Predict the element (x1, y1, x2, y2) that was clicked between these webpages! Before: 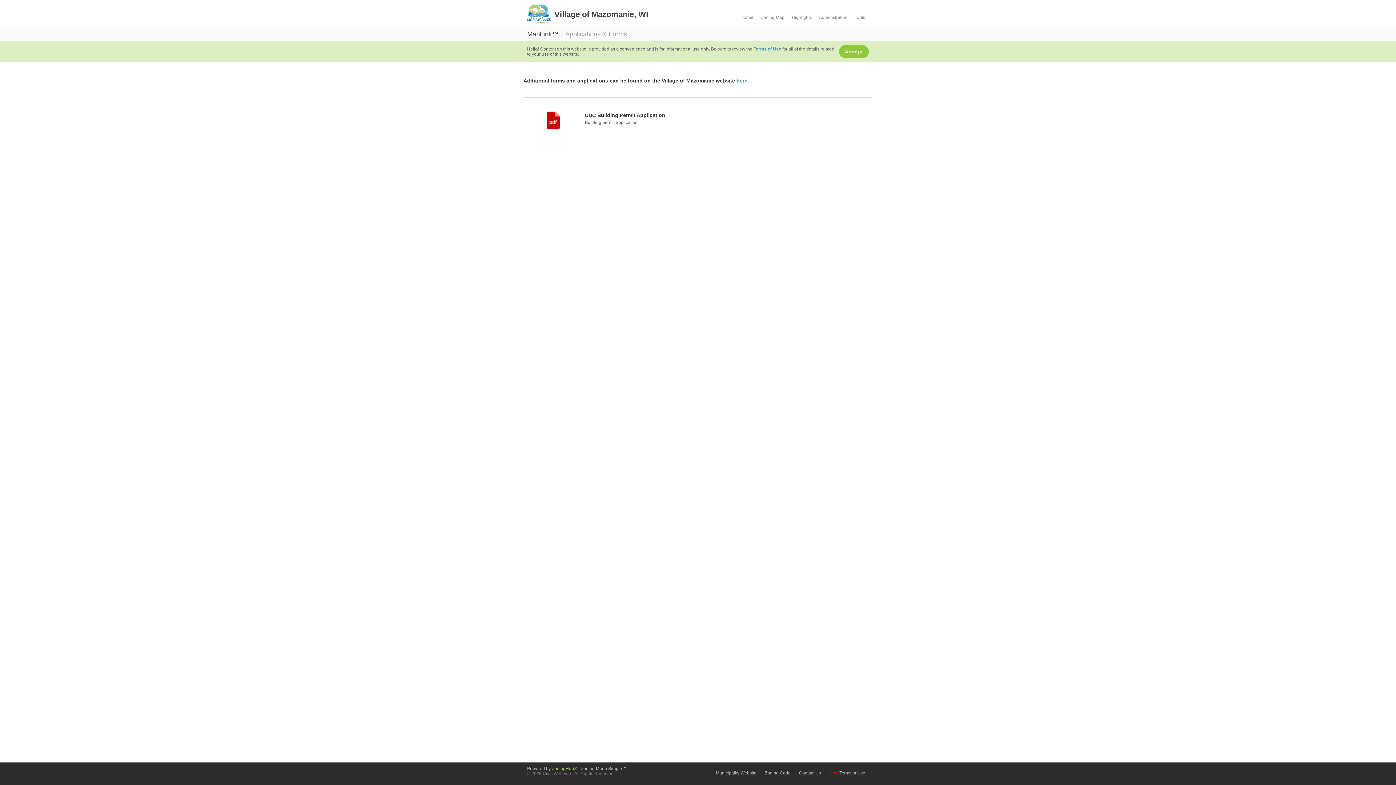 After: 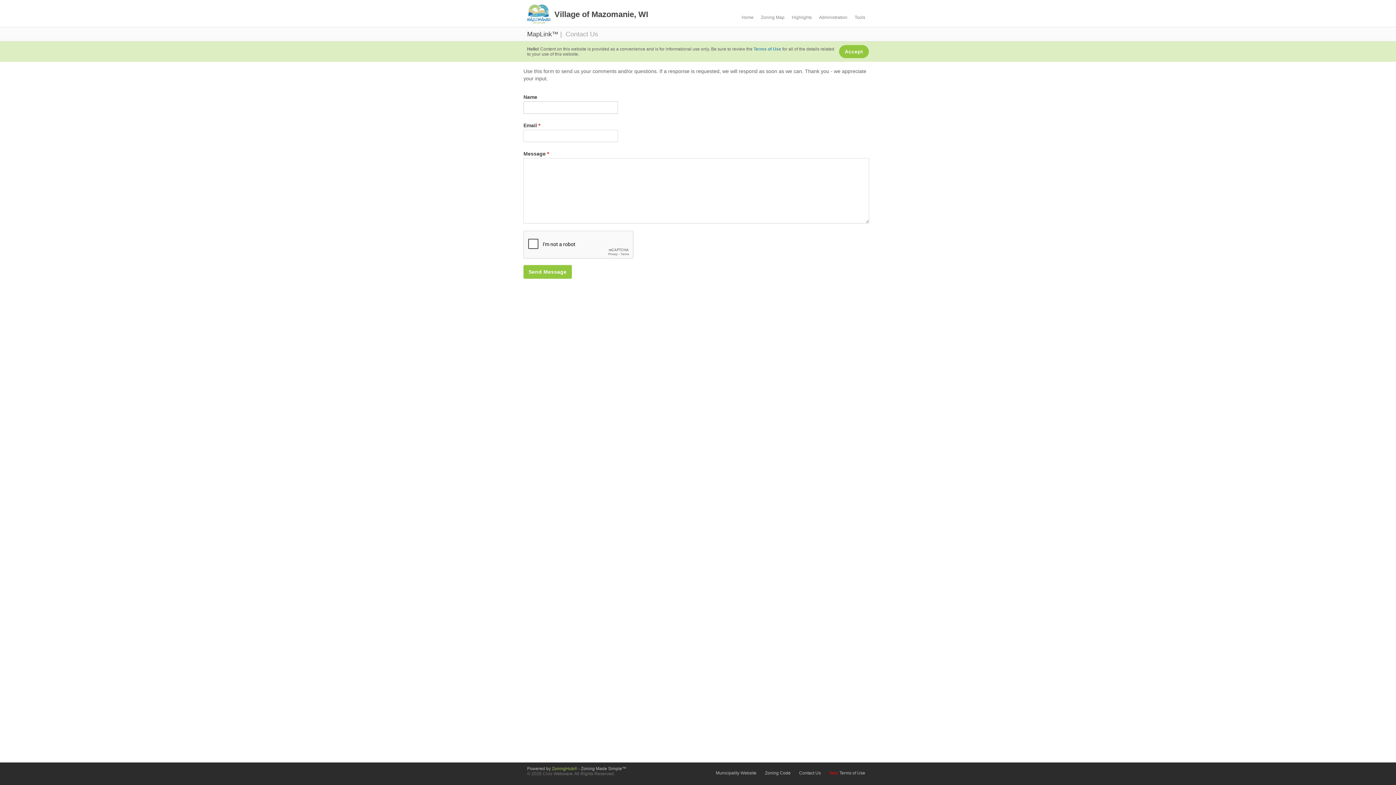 Action: bbox: (799, 770, 821, 776) label: Contact Us